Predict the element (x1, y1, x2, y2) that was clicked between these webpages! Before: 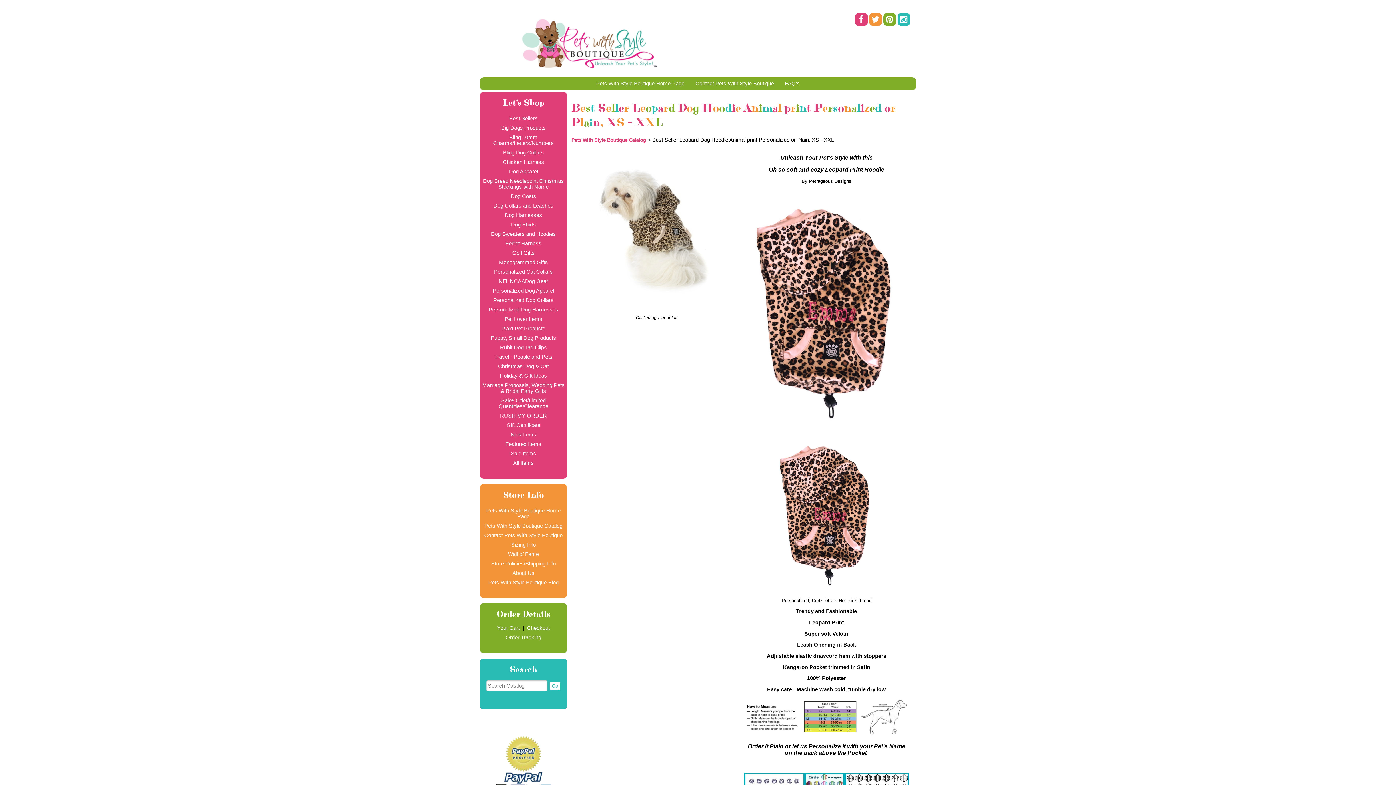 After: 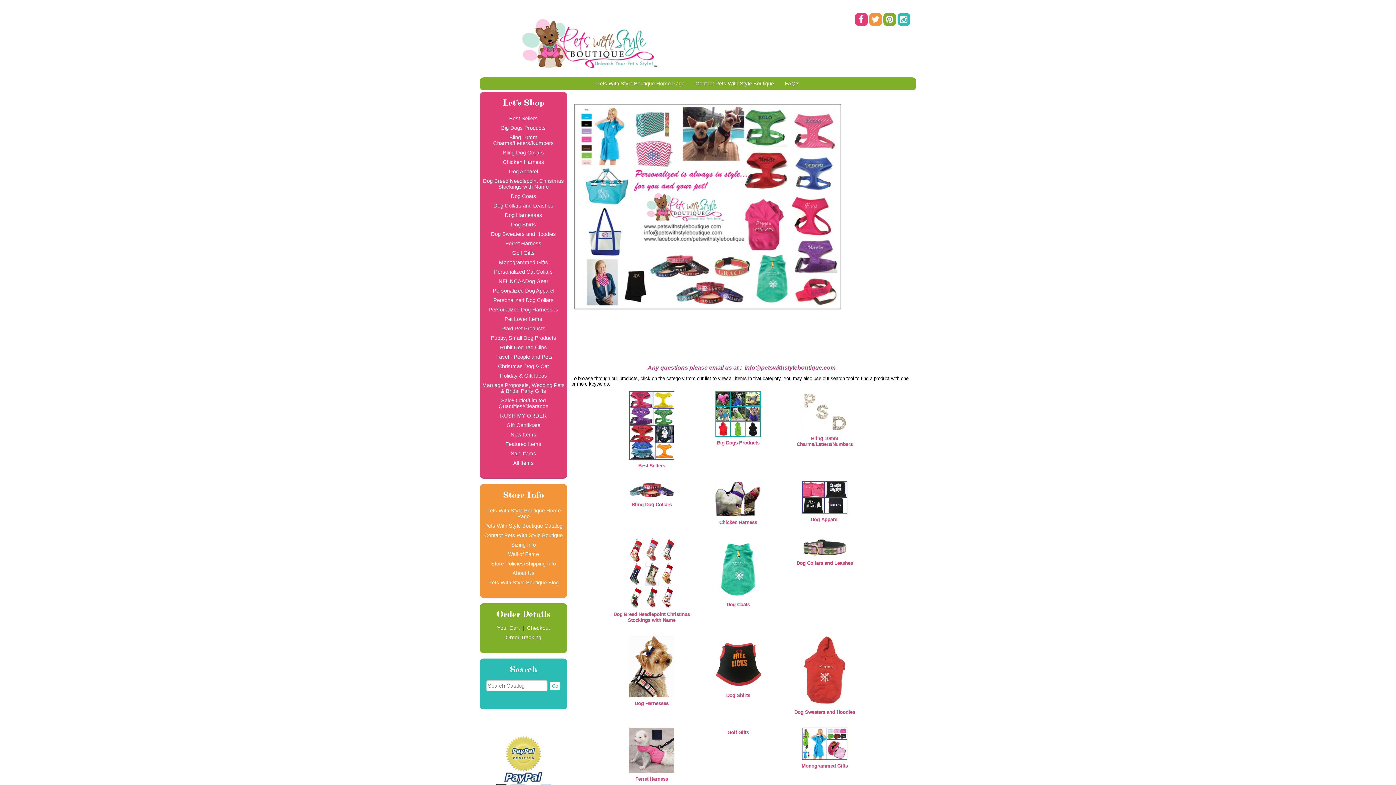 Action: label: Pets With Style Boutique Catalog bbox: (571, 137, 646, 142)